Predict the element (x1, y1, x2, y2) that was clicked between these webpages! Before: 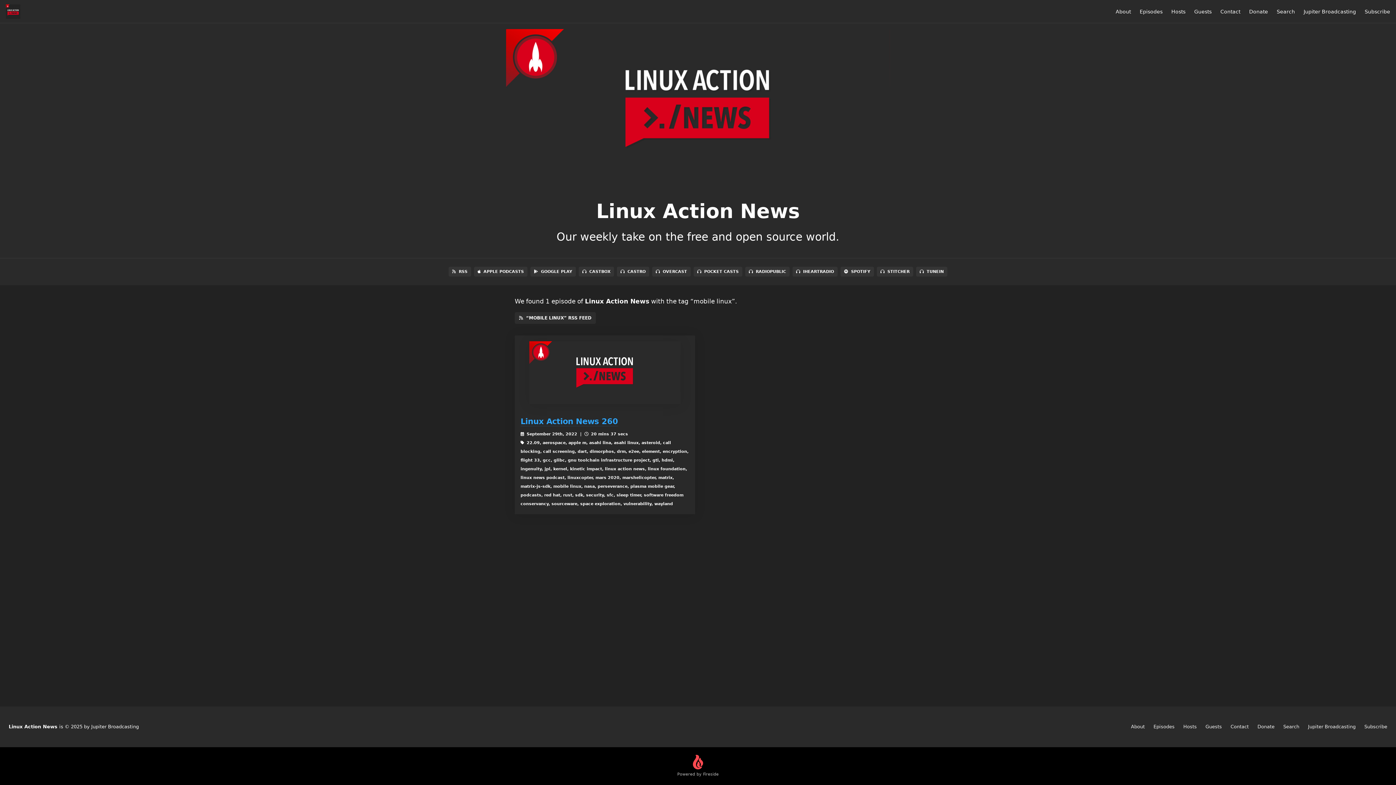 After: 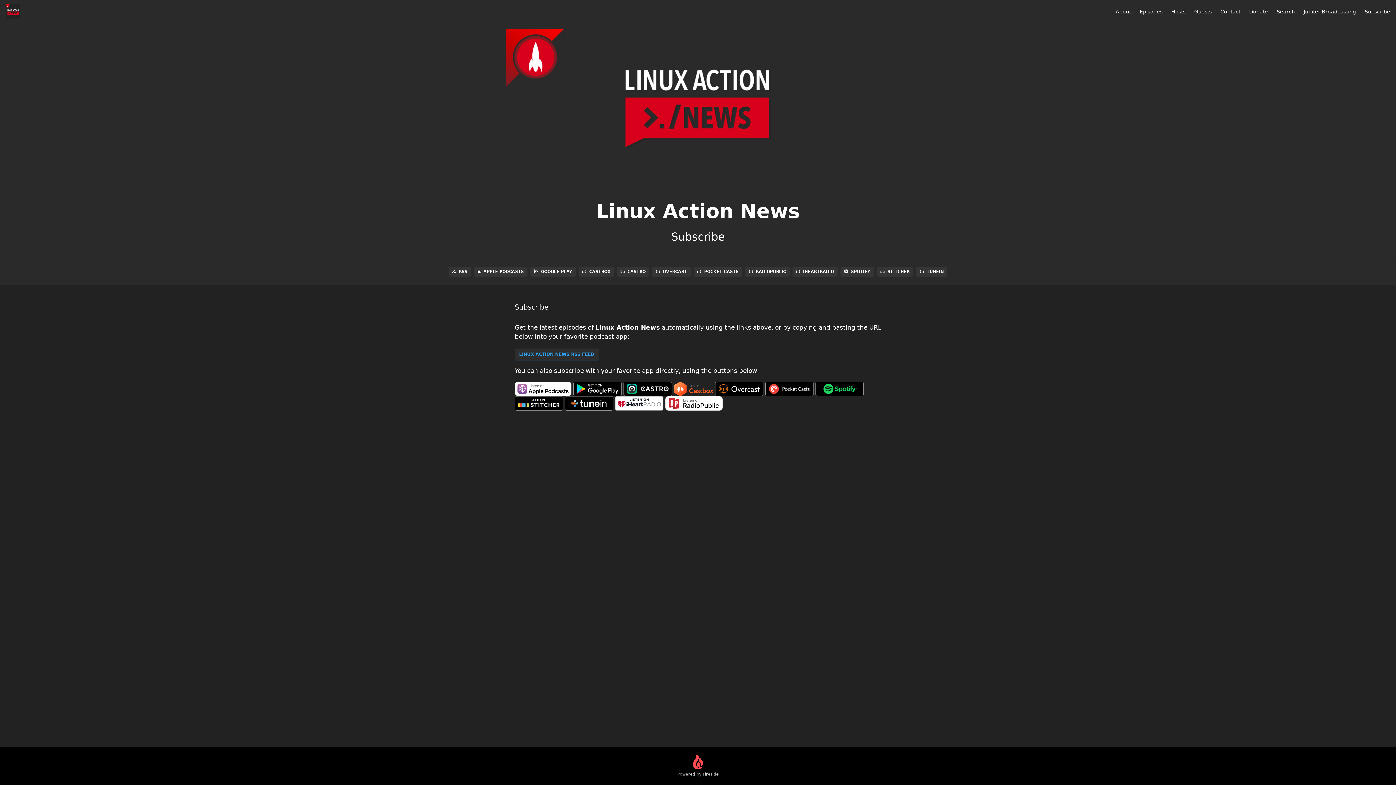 Action: label: Subscribe bbox: (1364, 724, 1387, 729)